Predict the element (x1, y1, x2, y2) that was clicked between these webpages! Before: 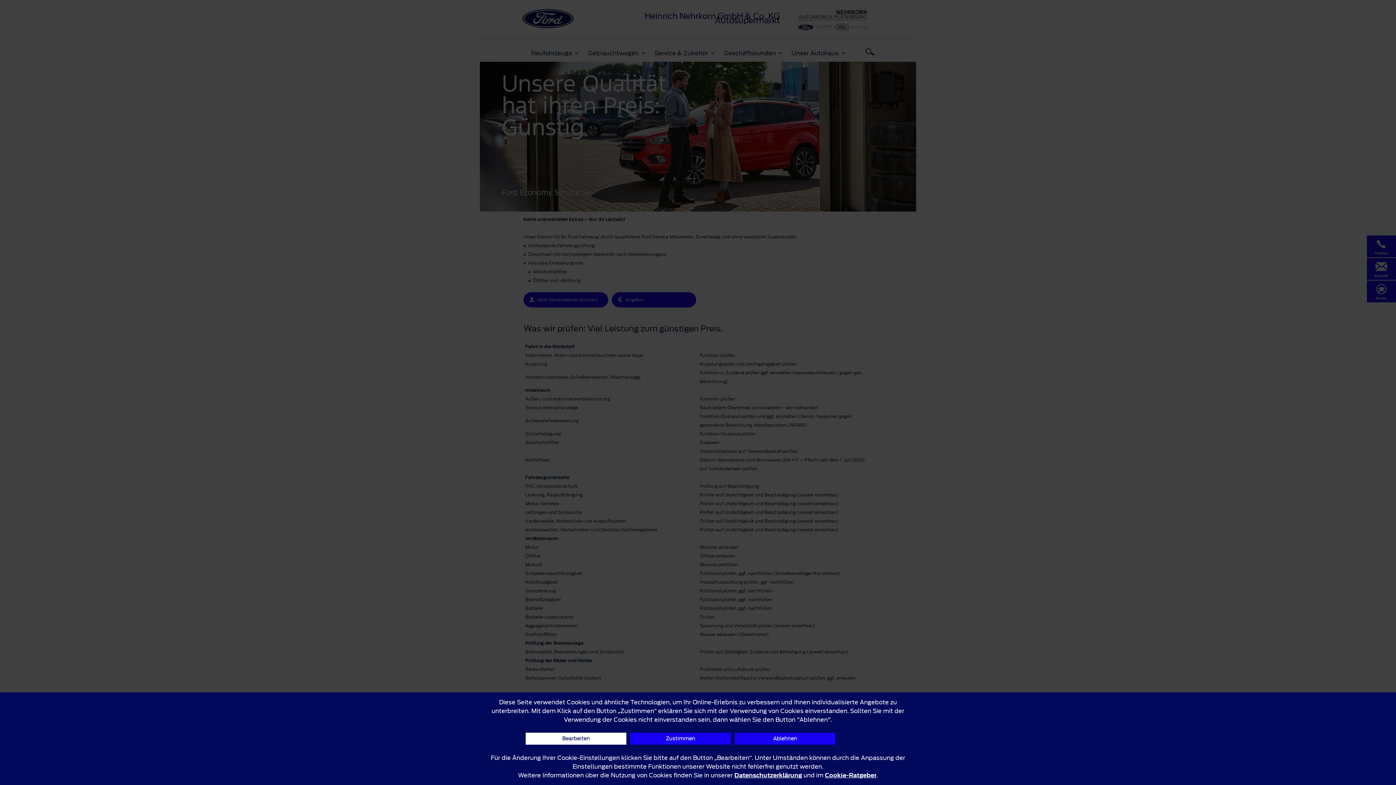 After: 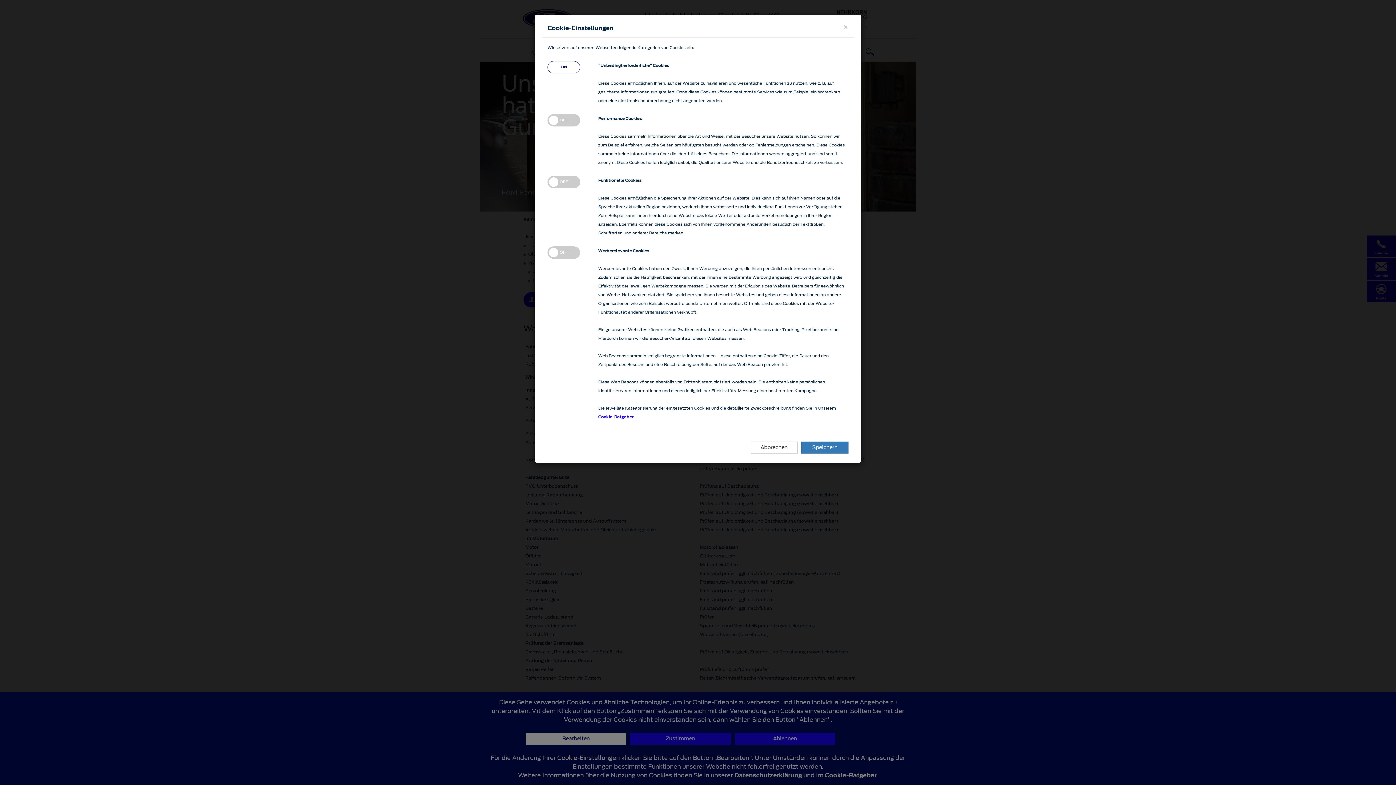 Action: bbox: (525, 733, 626, 745) label: Bearbeiten